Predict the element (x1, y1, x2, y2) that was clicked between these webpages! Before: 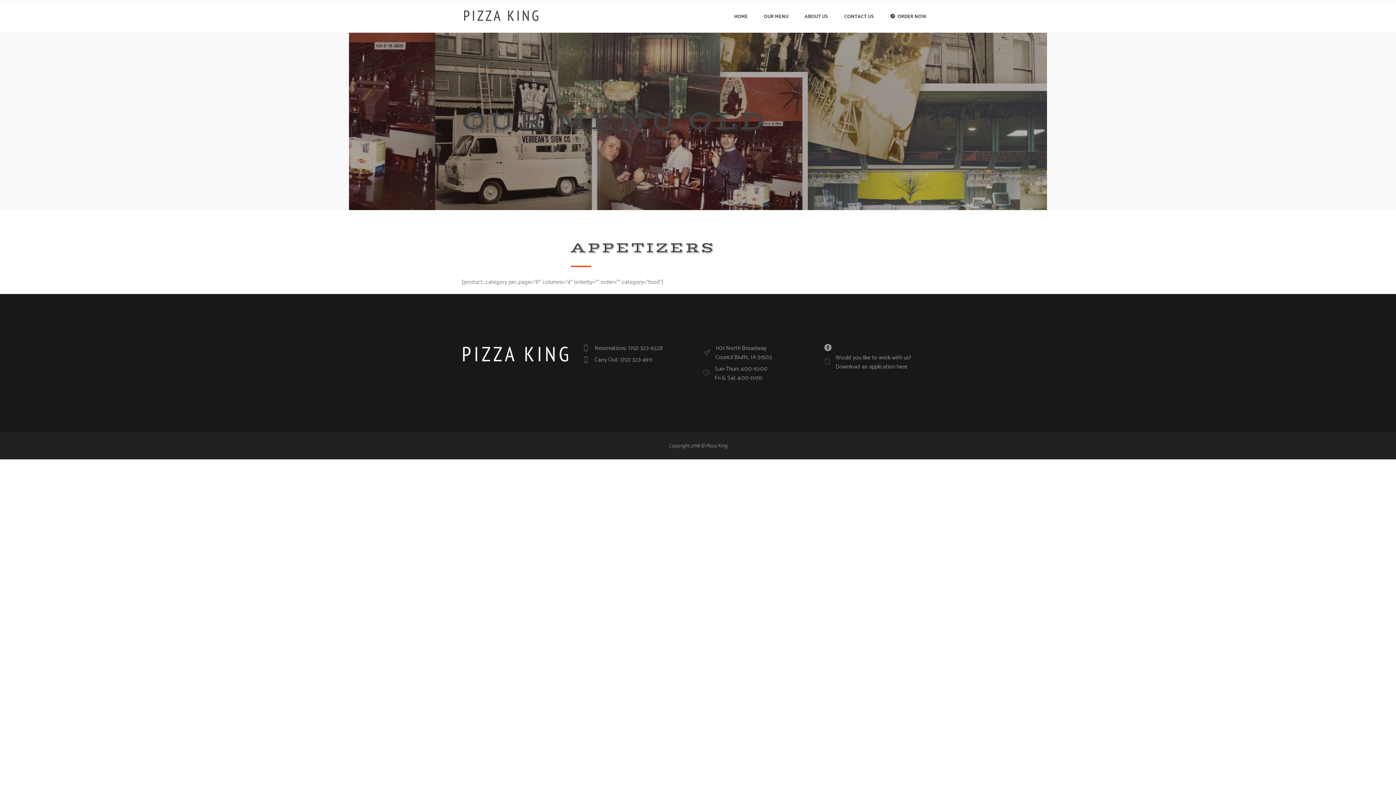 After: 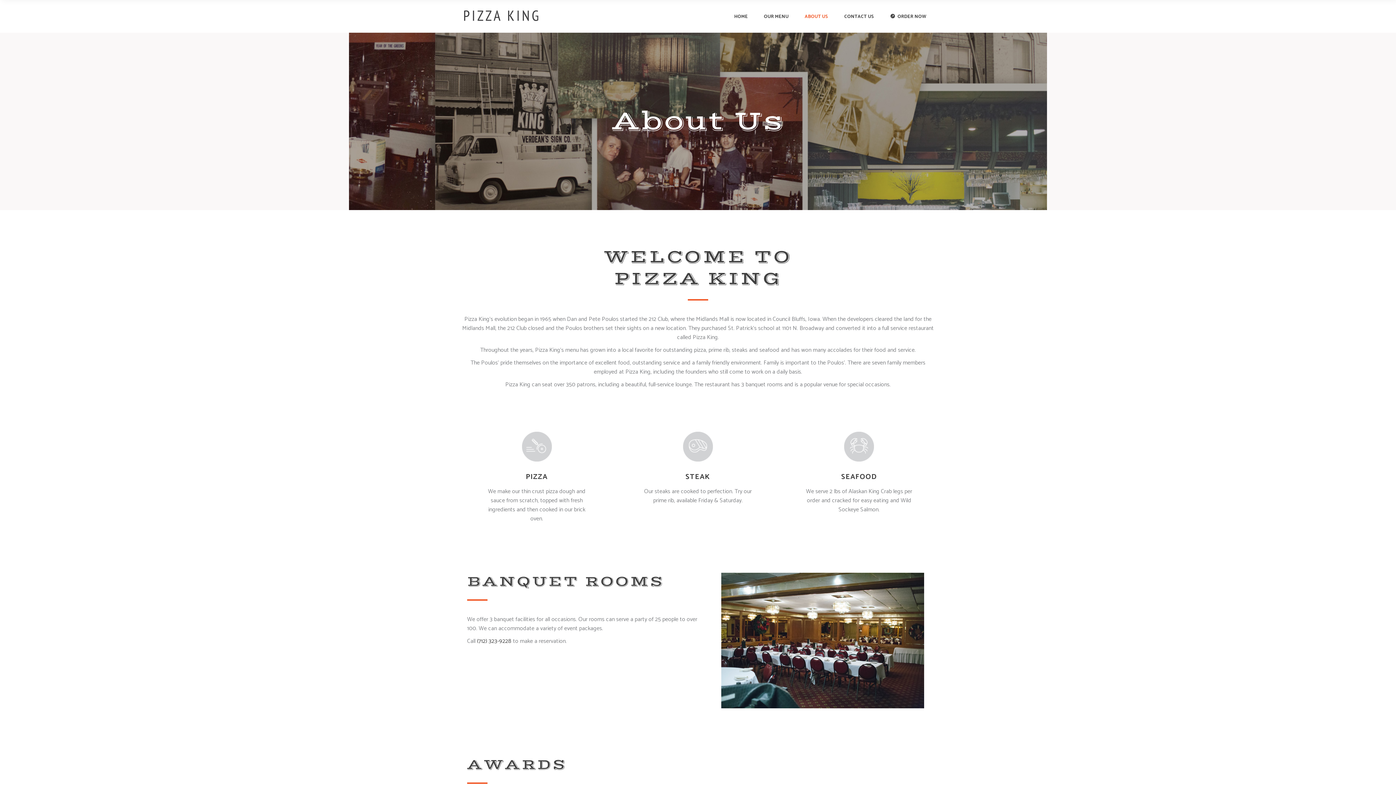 Action: bbox: (796, 0, 836, 32) label: ABOUT US